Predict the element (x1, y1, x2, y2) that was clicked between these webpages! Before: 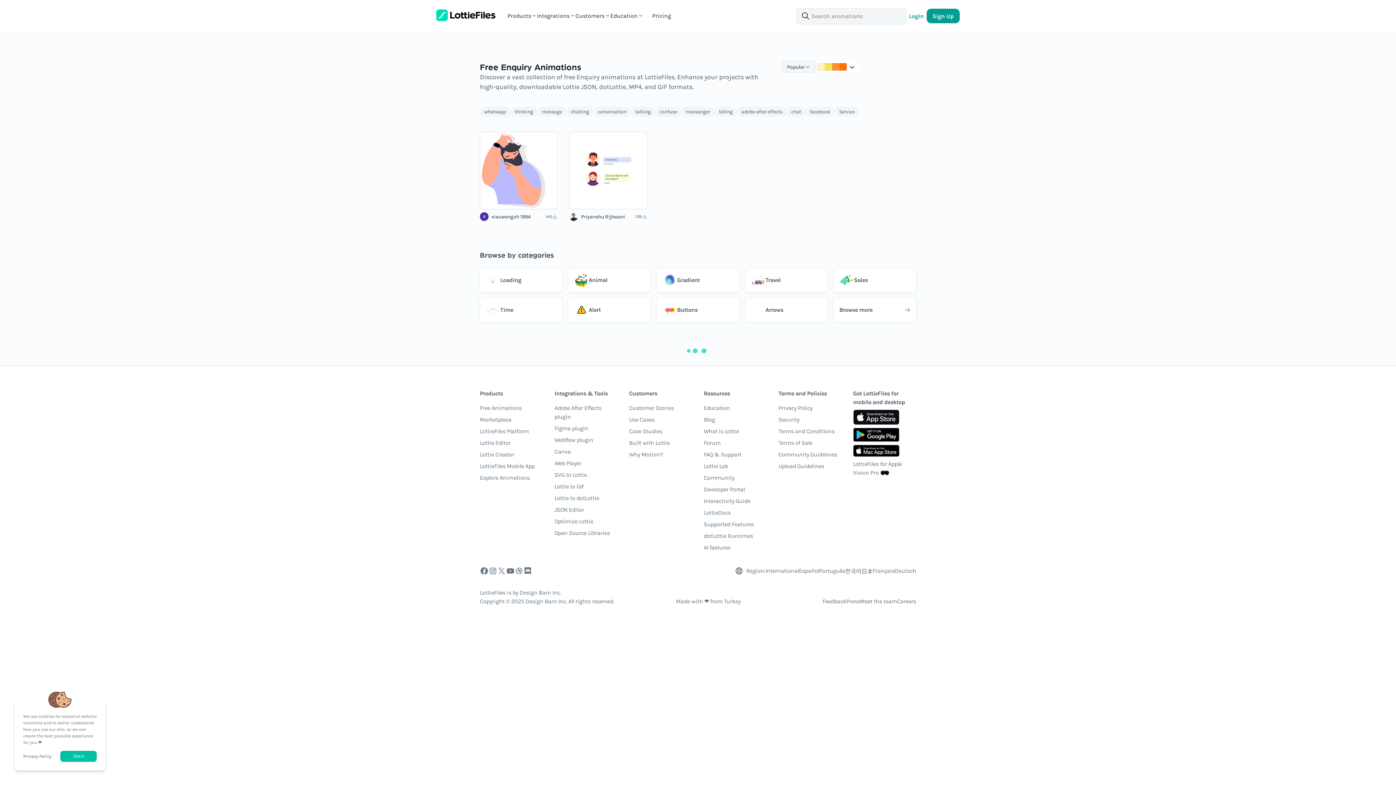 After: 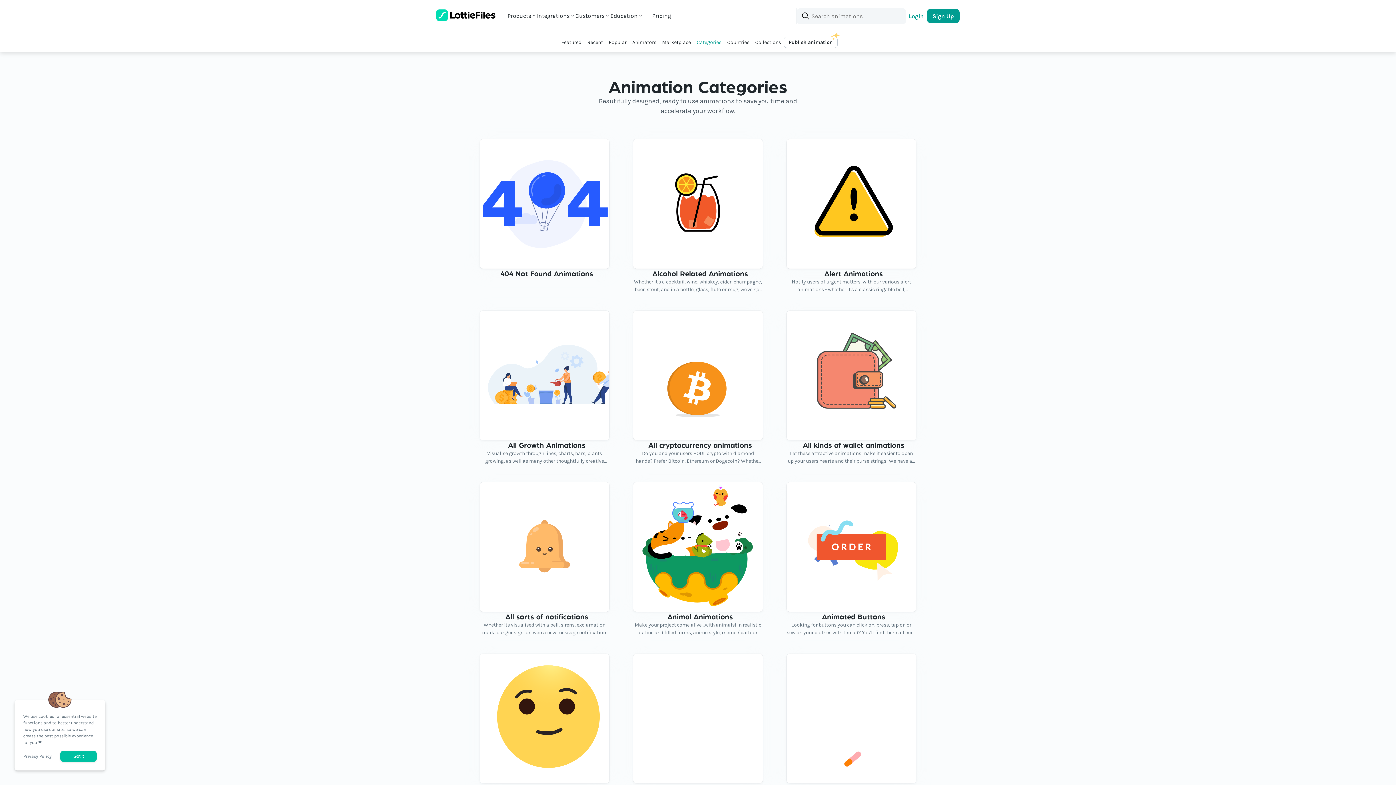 Action: label: Browse more bbox: (833, 298, 916, 322)